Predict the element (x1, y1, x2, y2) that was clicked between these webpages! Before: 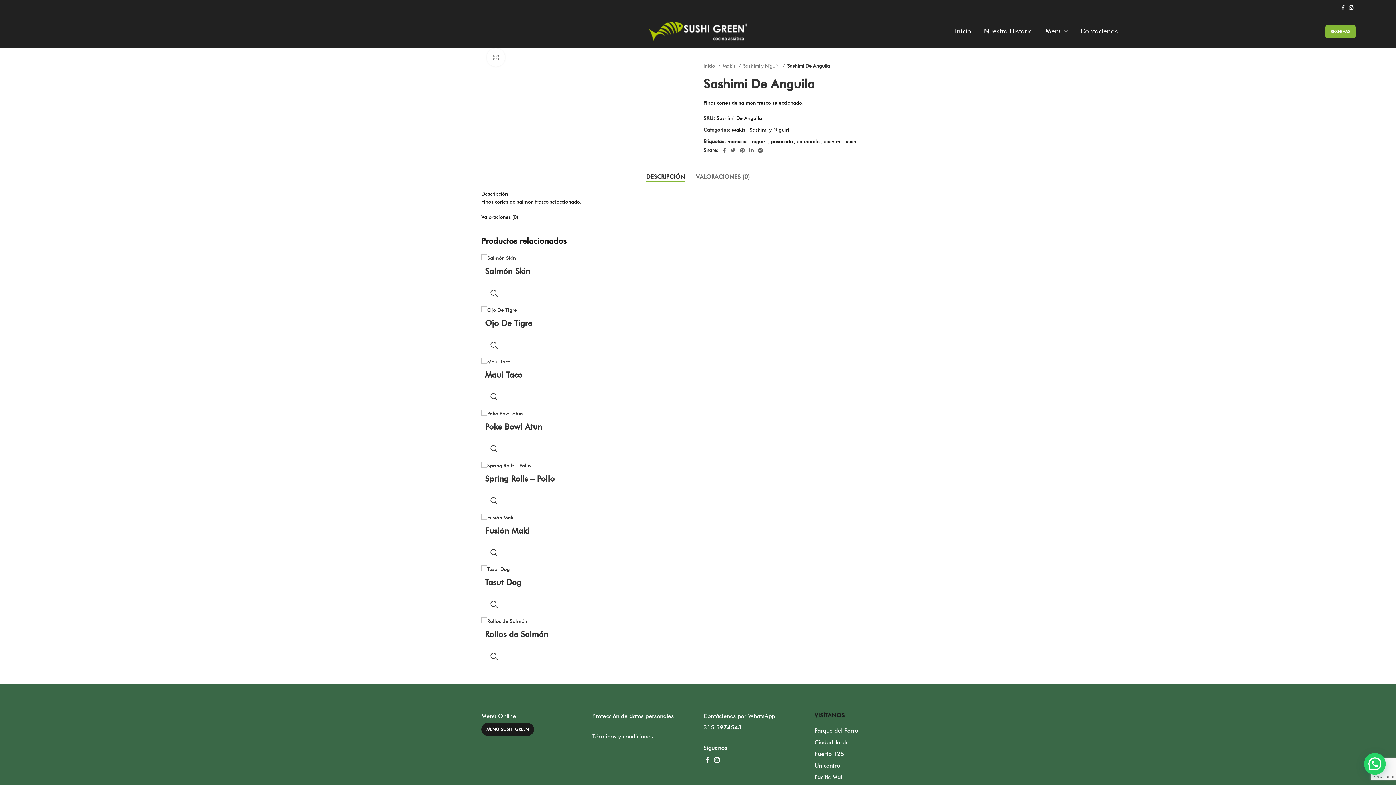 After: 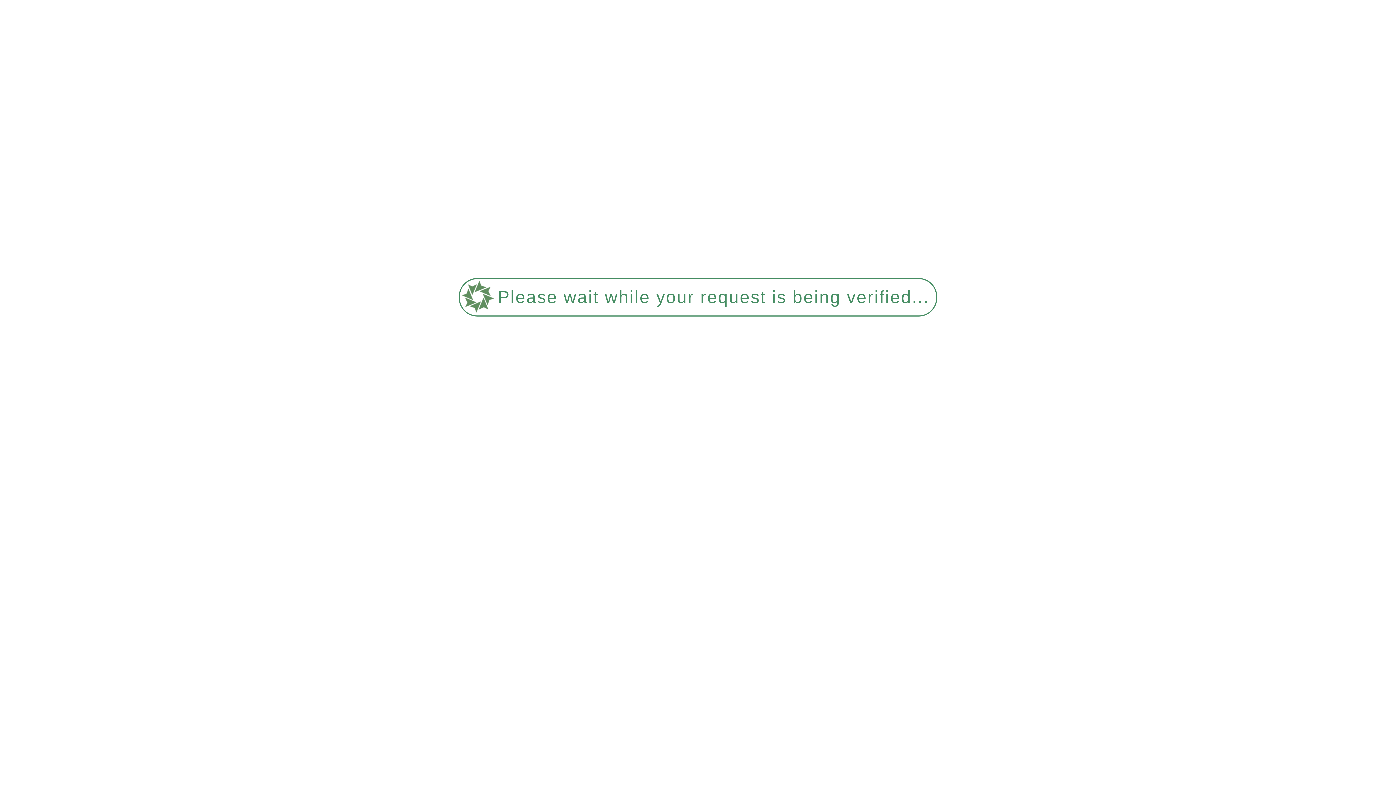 Action: label: Maui Taco bbox: (485, 371, 522, 379)